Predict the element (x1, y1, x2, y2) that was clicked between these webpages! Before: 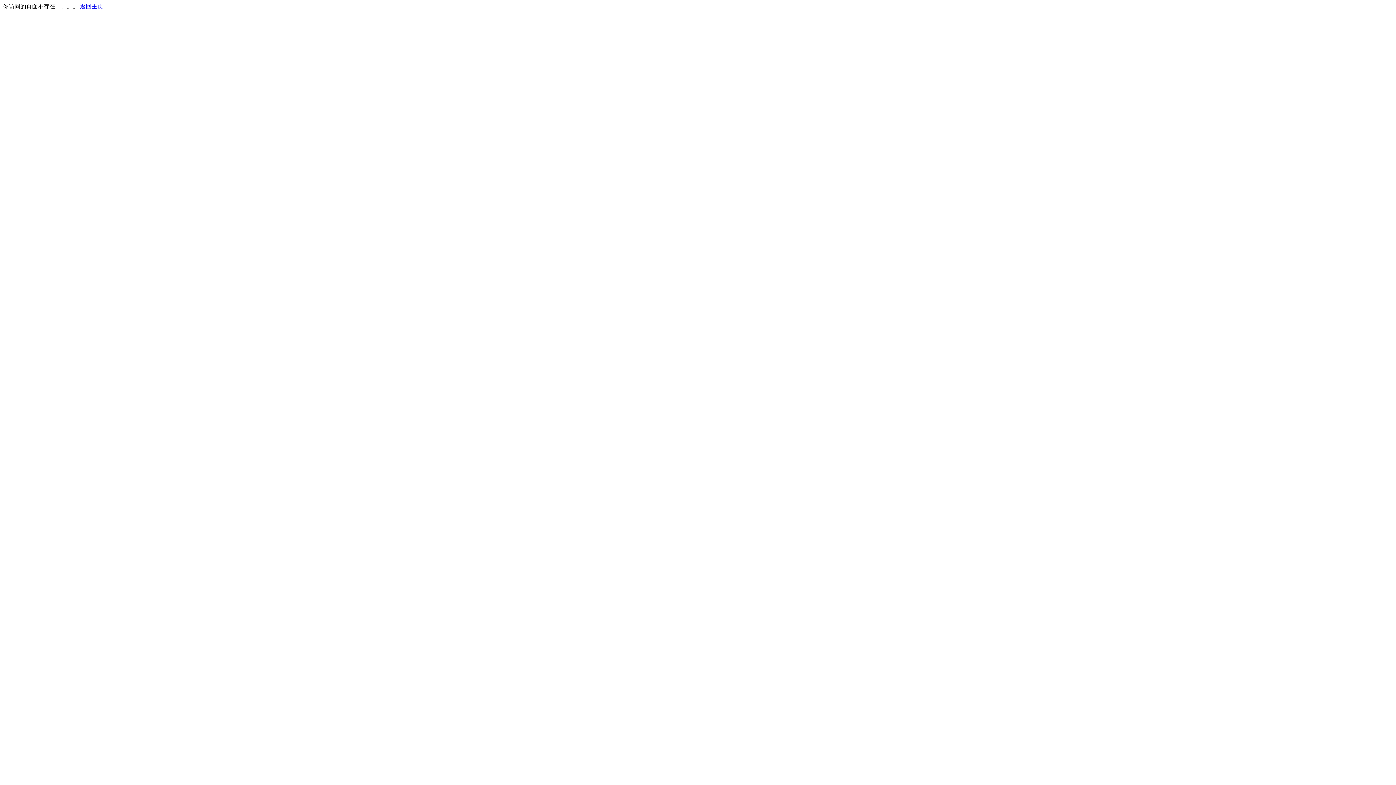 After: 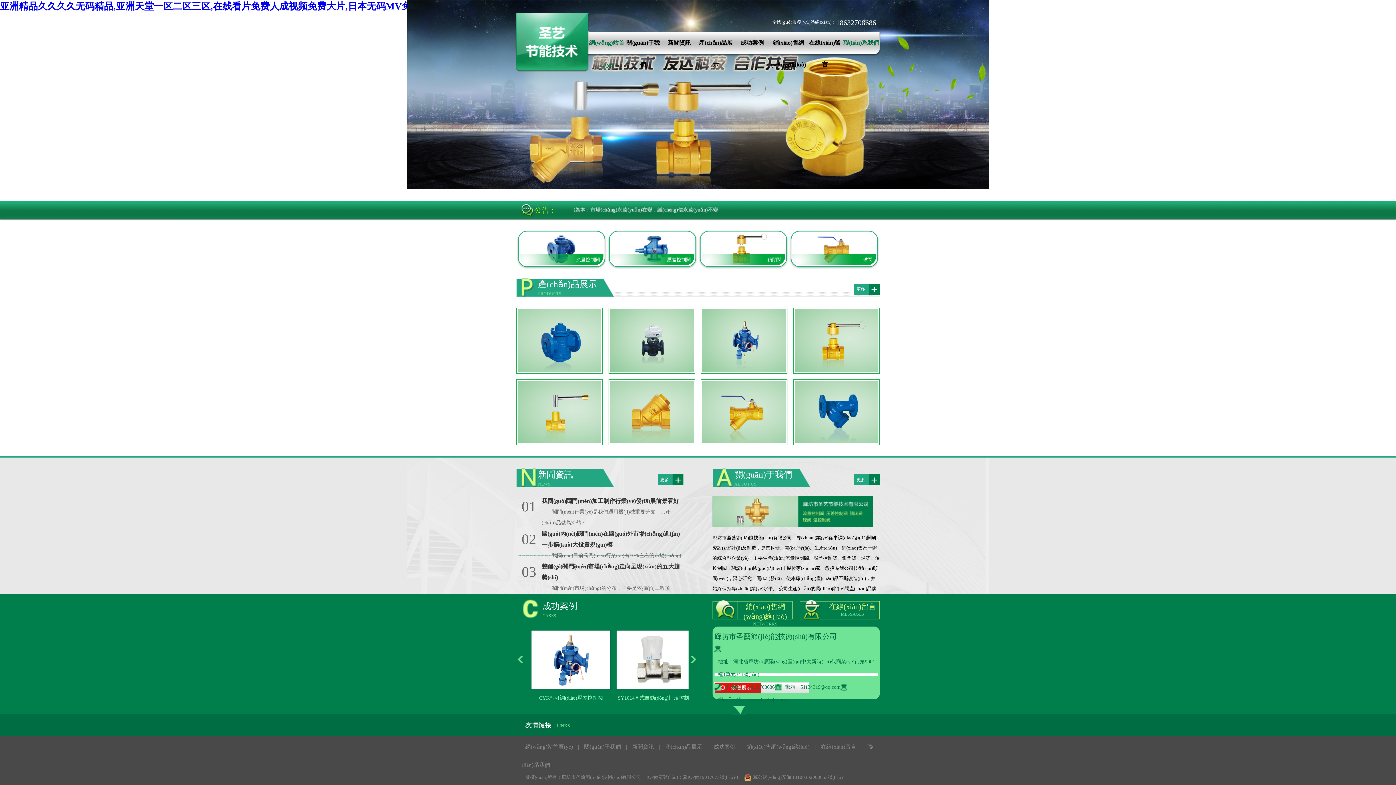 Action: label: 返回主页 bbox: (80, 3, 103, 9)